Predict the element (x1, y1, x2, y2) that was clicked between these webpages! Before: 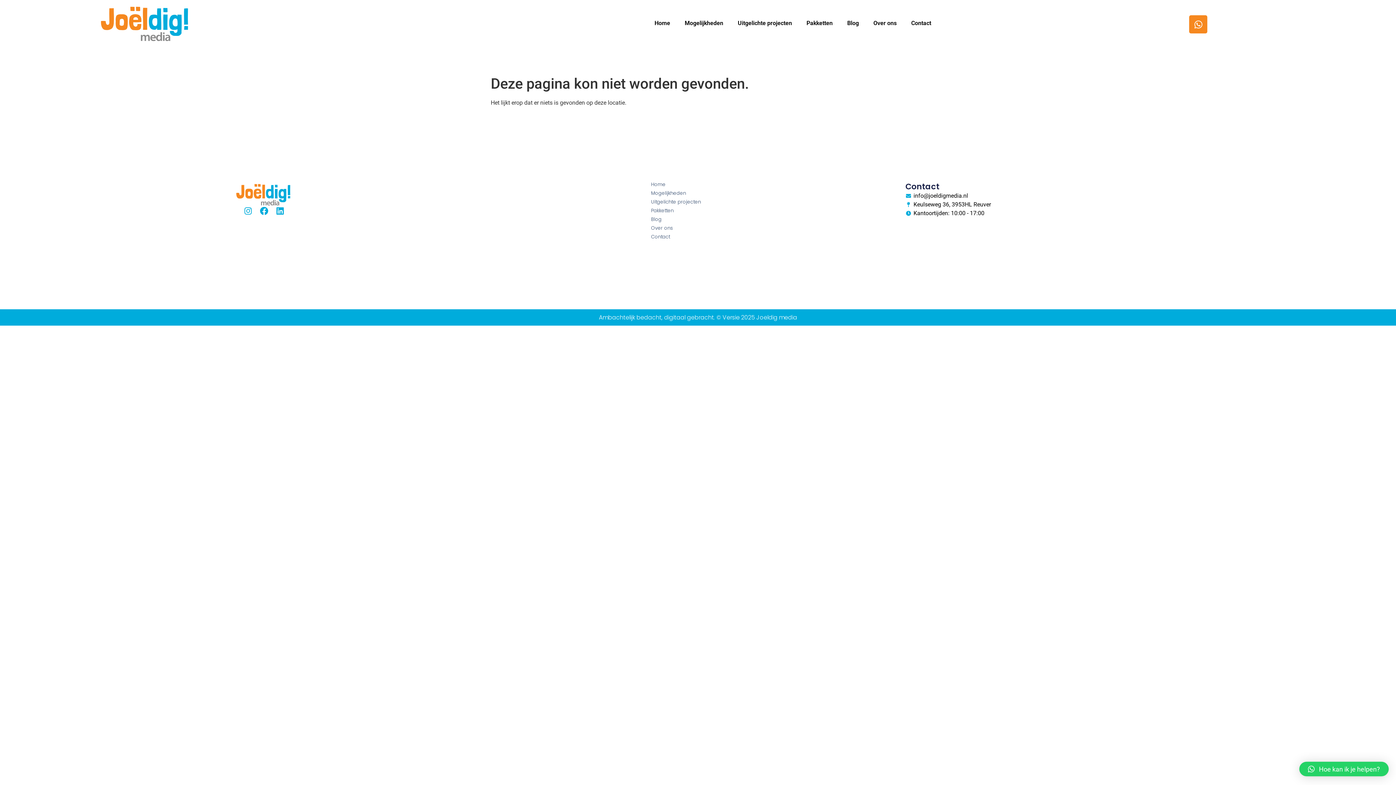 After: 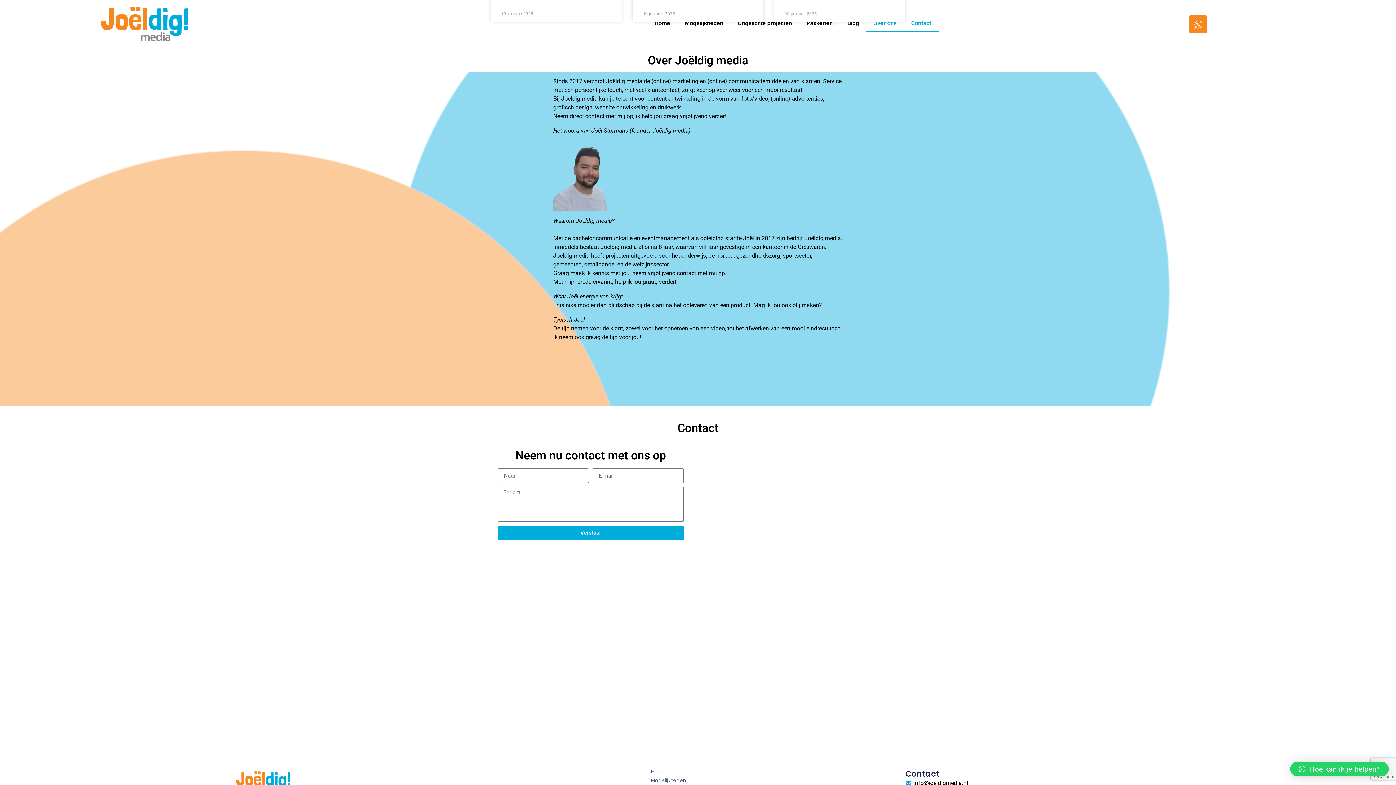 Action: label: Over ons bbox: (866, 15, 904, 31)